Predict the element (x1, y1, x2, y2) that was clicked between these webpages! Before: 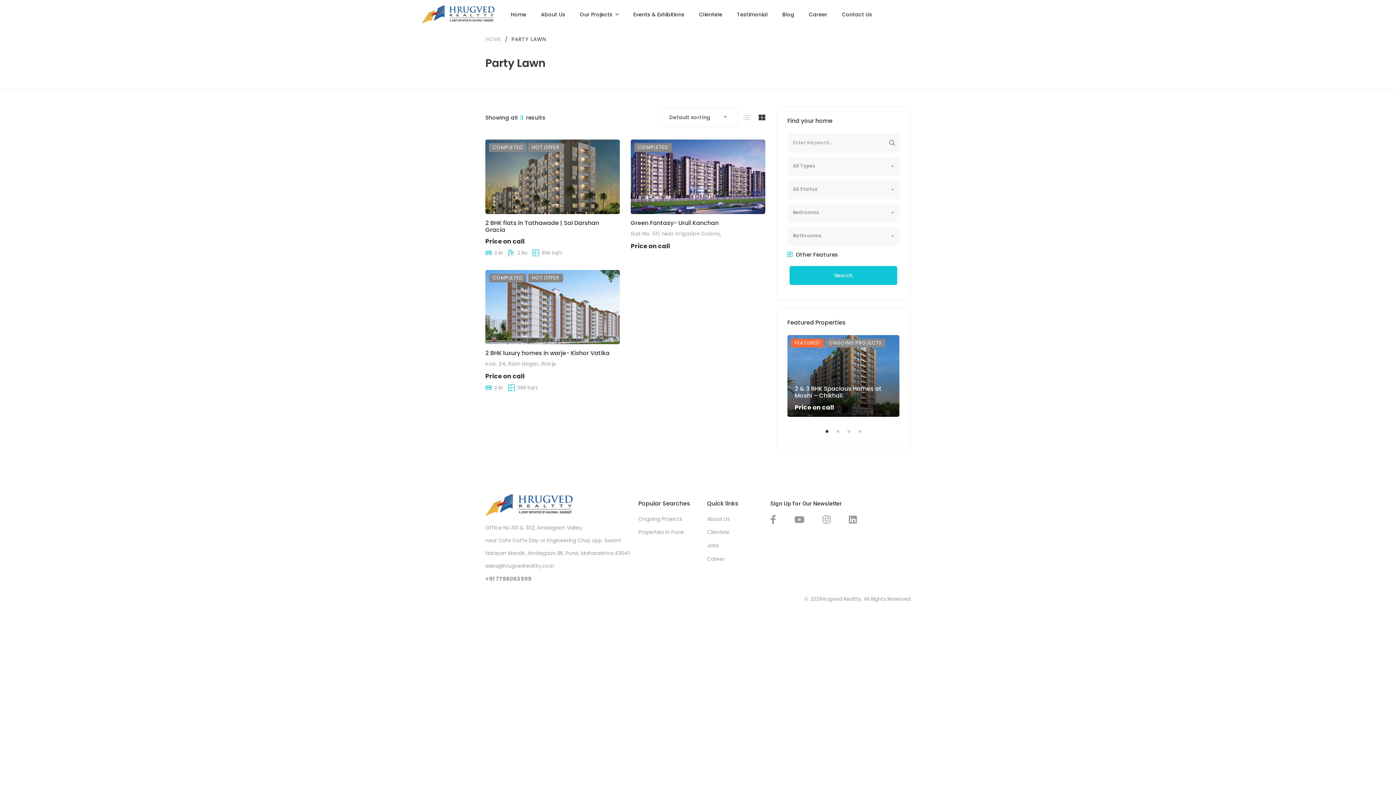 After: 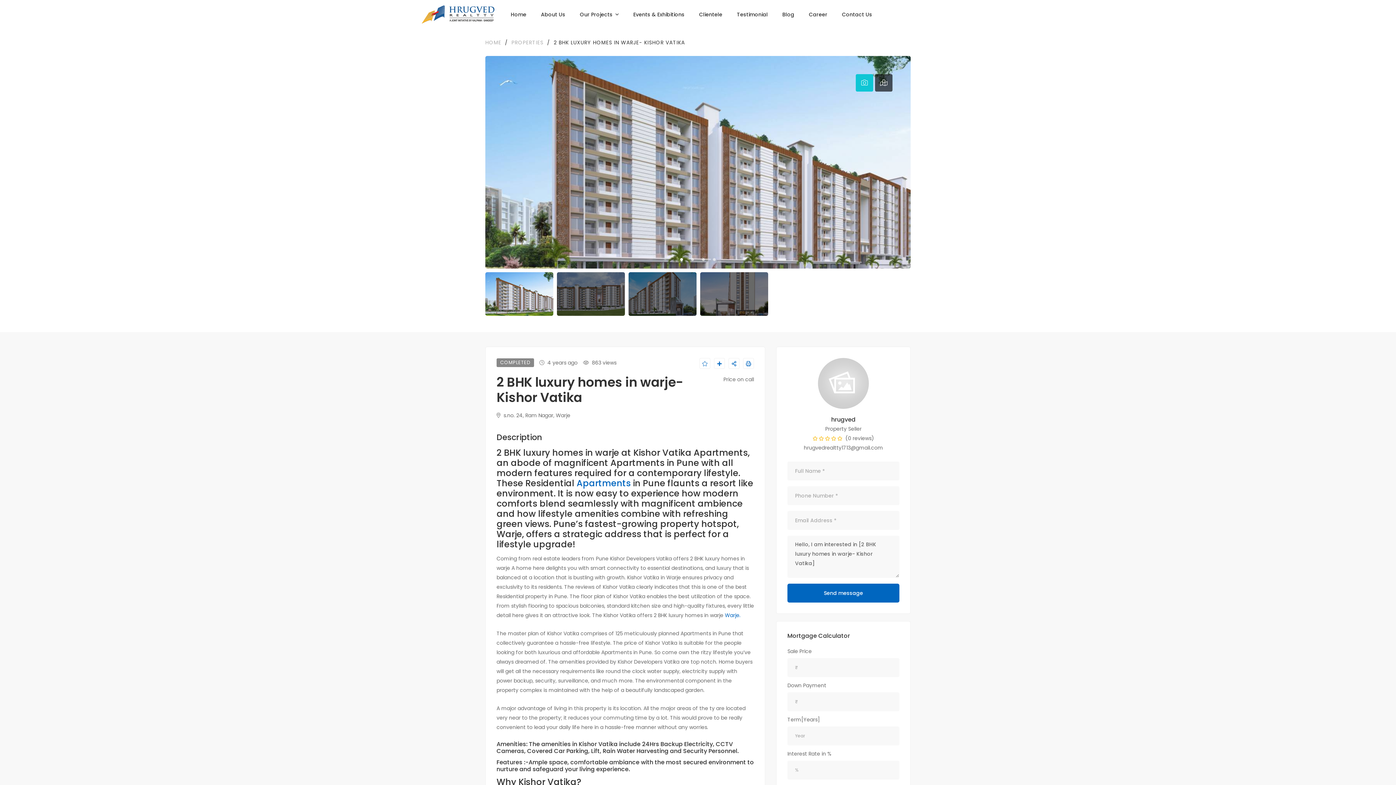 Action: bbox: (485, 349, 609, 357) label: 2 BHK luxury homes in warje- Kishor Vatika